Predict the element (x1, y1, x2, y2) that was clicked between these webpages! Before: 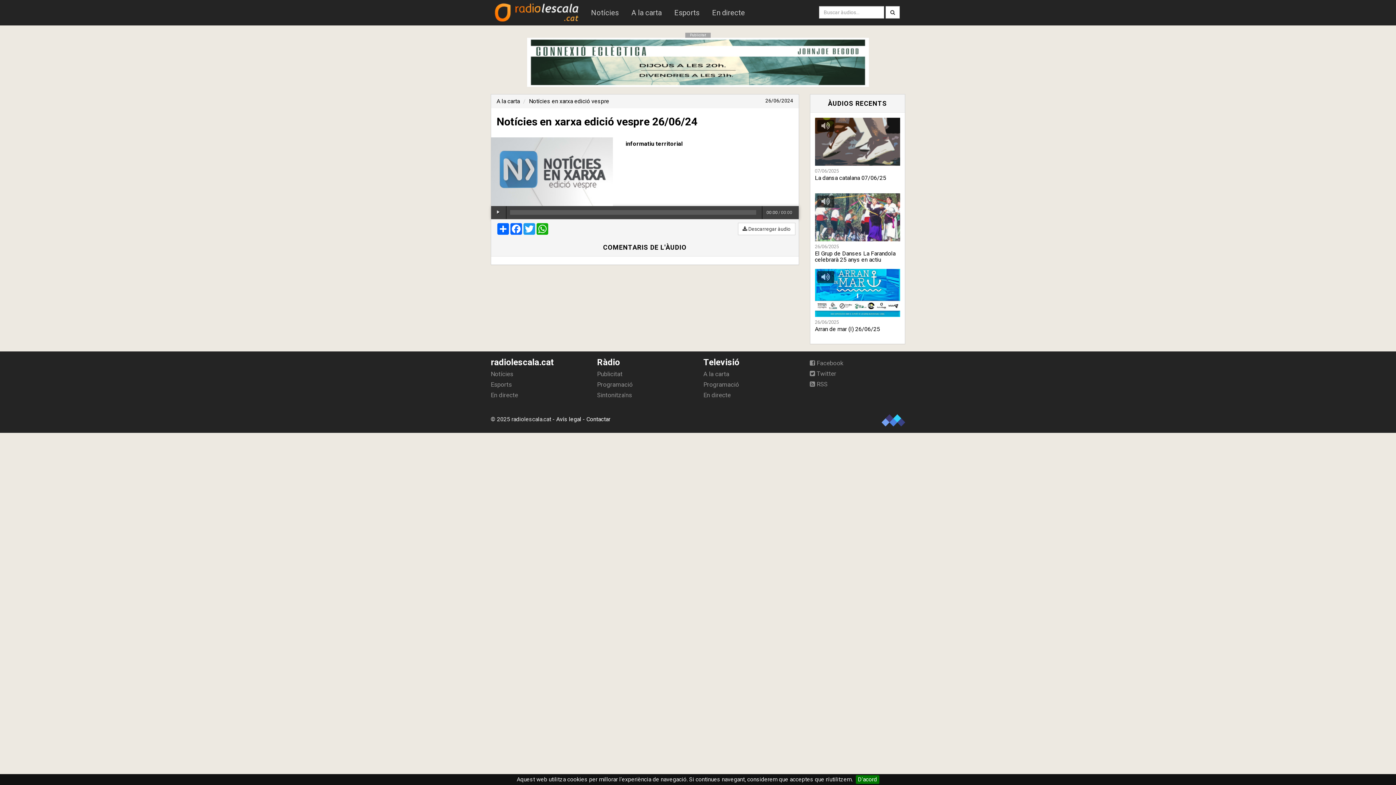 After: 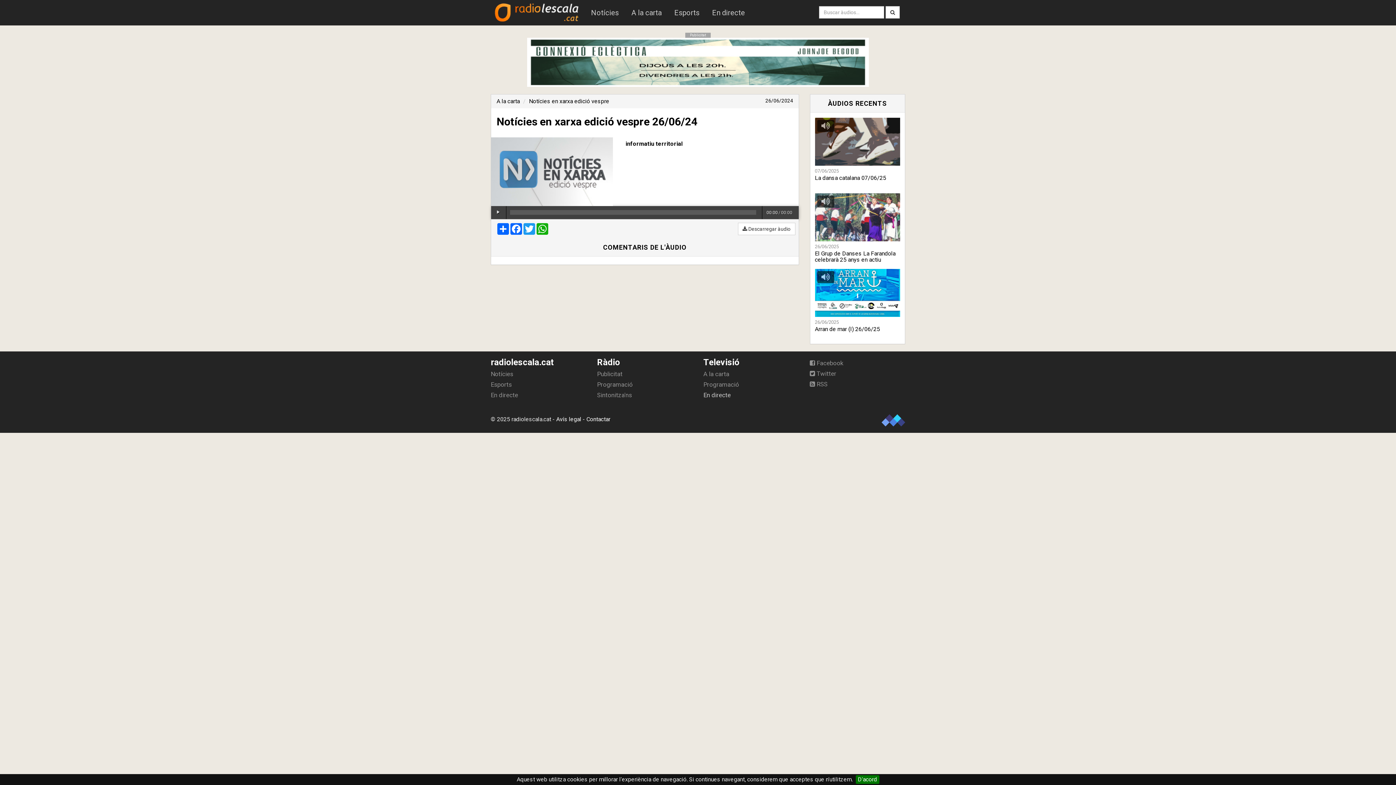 Action: bbox: (703, 389, 799, 399) label: En directe